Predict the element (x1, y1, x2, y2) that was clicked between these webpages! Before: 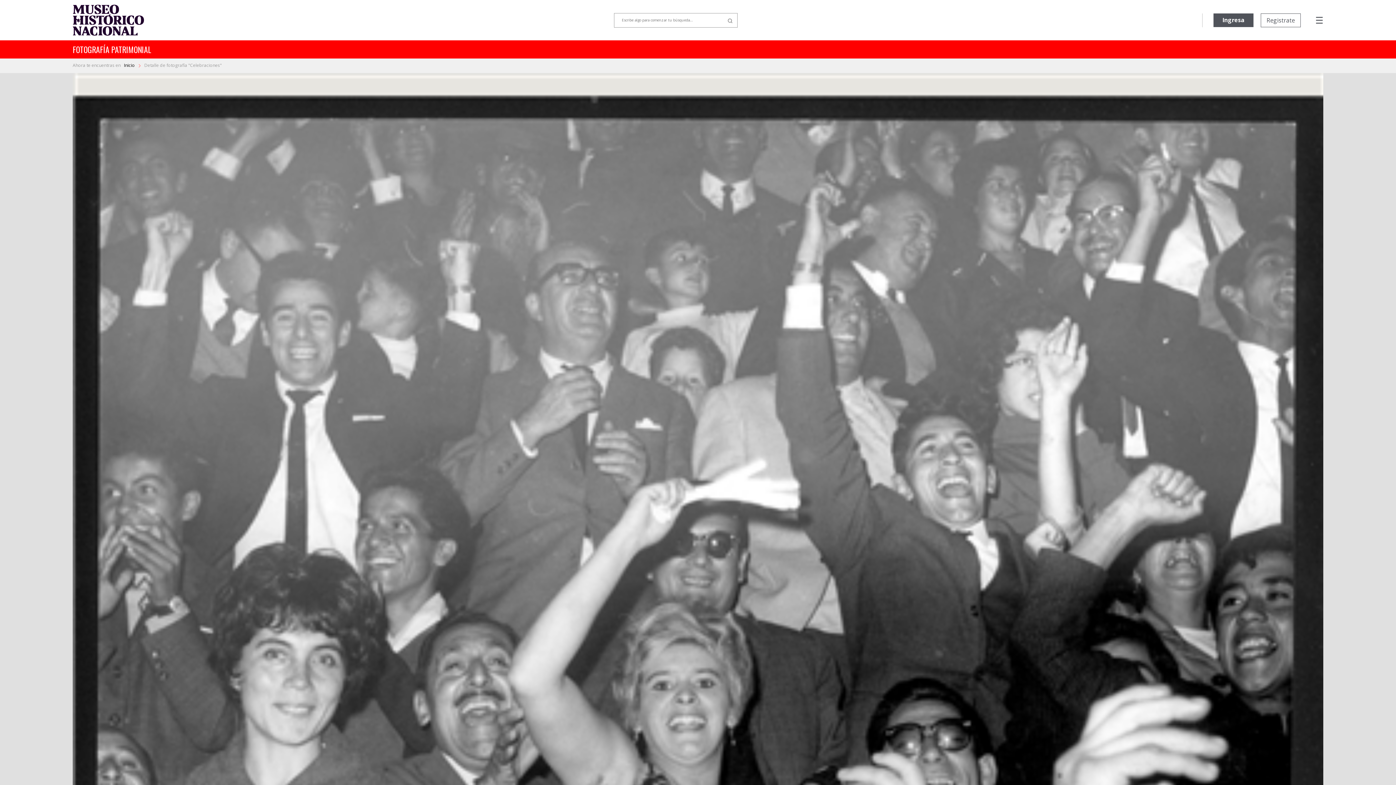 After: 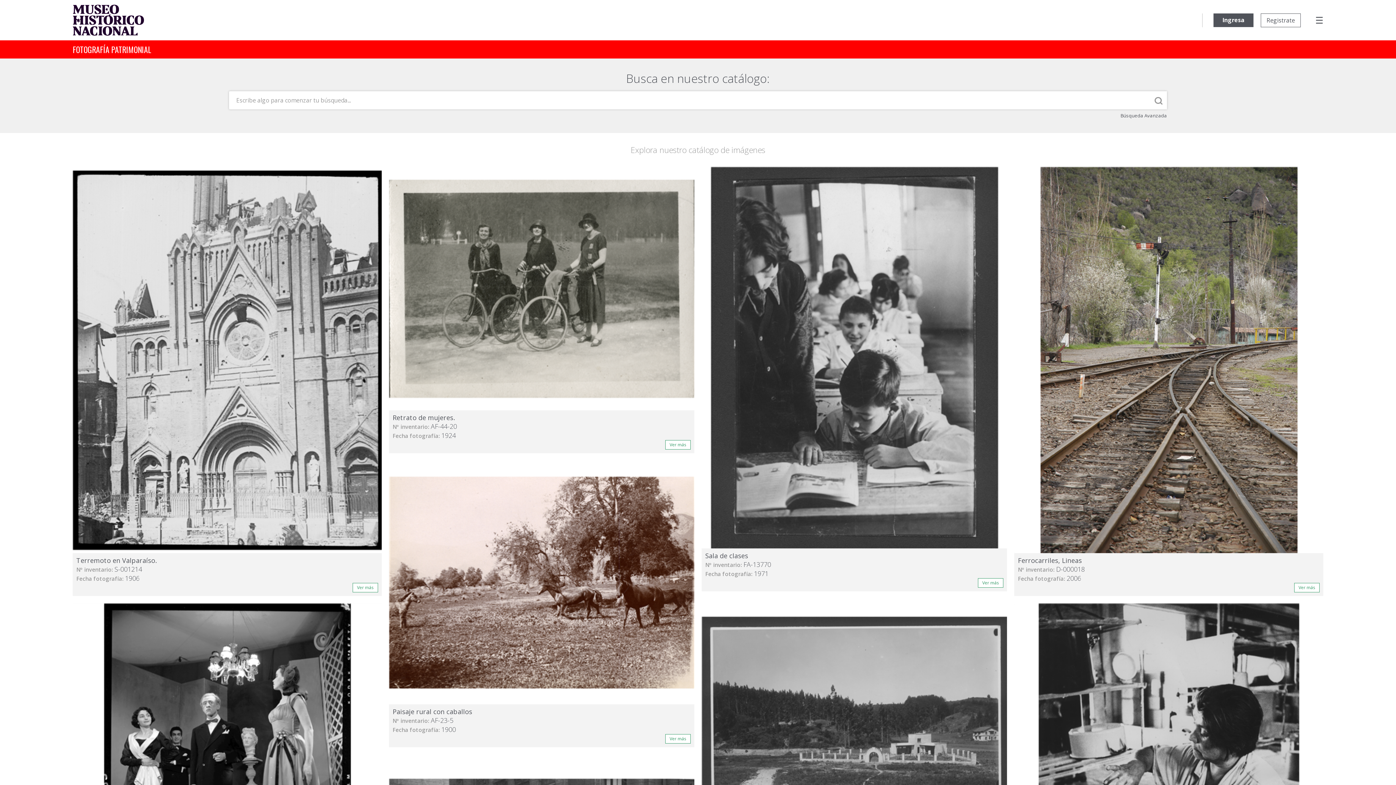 Action: bbox: (124, 62, 136, 68) label: Inicio 